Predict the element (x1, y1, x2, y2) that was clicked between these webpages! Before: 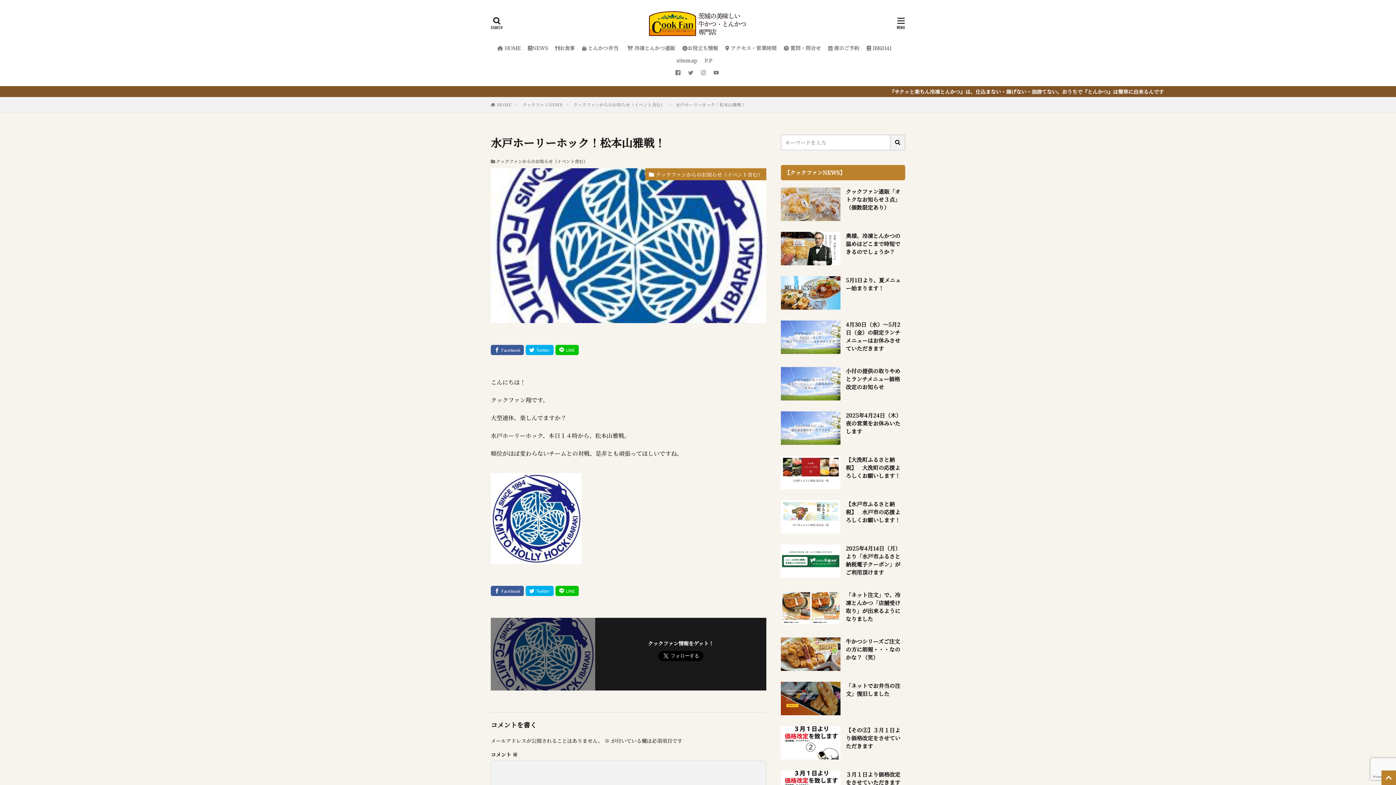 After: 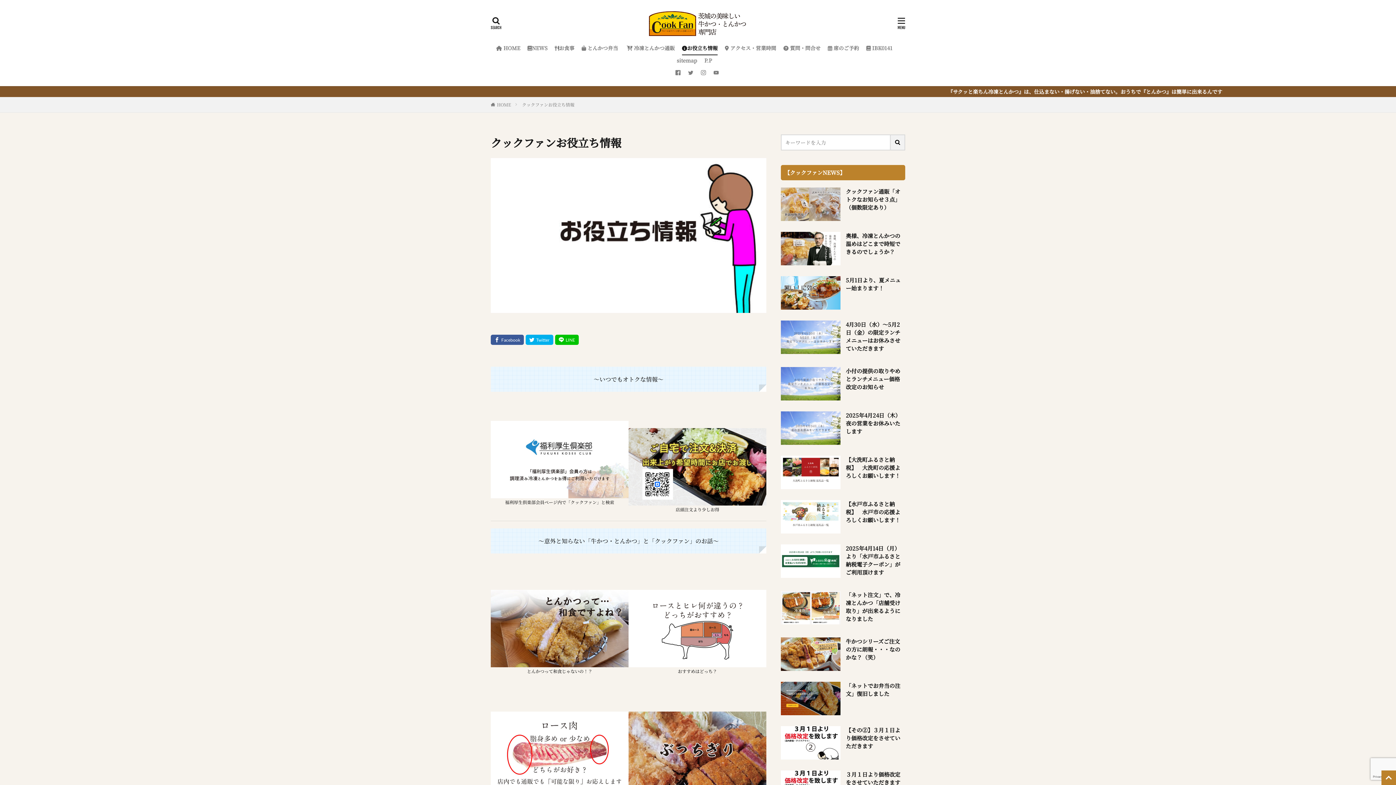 Action: label: お役立ち情報 bbox: (682, 41, 718, 54)